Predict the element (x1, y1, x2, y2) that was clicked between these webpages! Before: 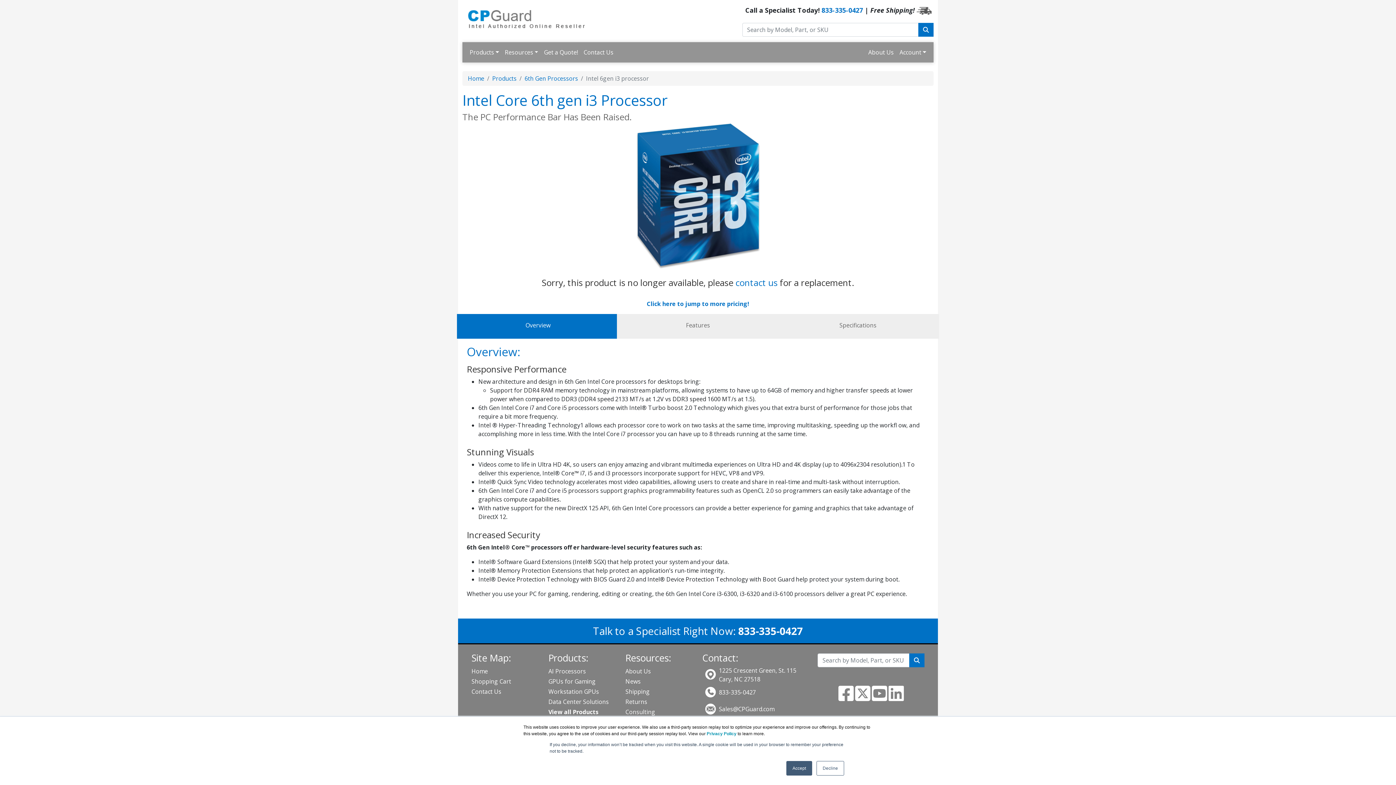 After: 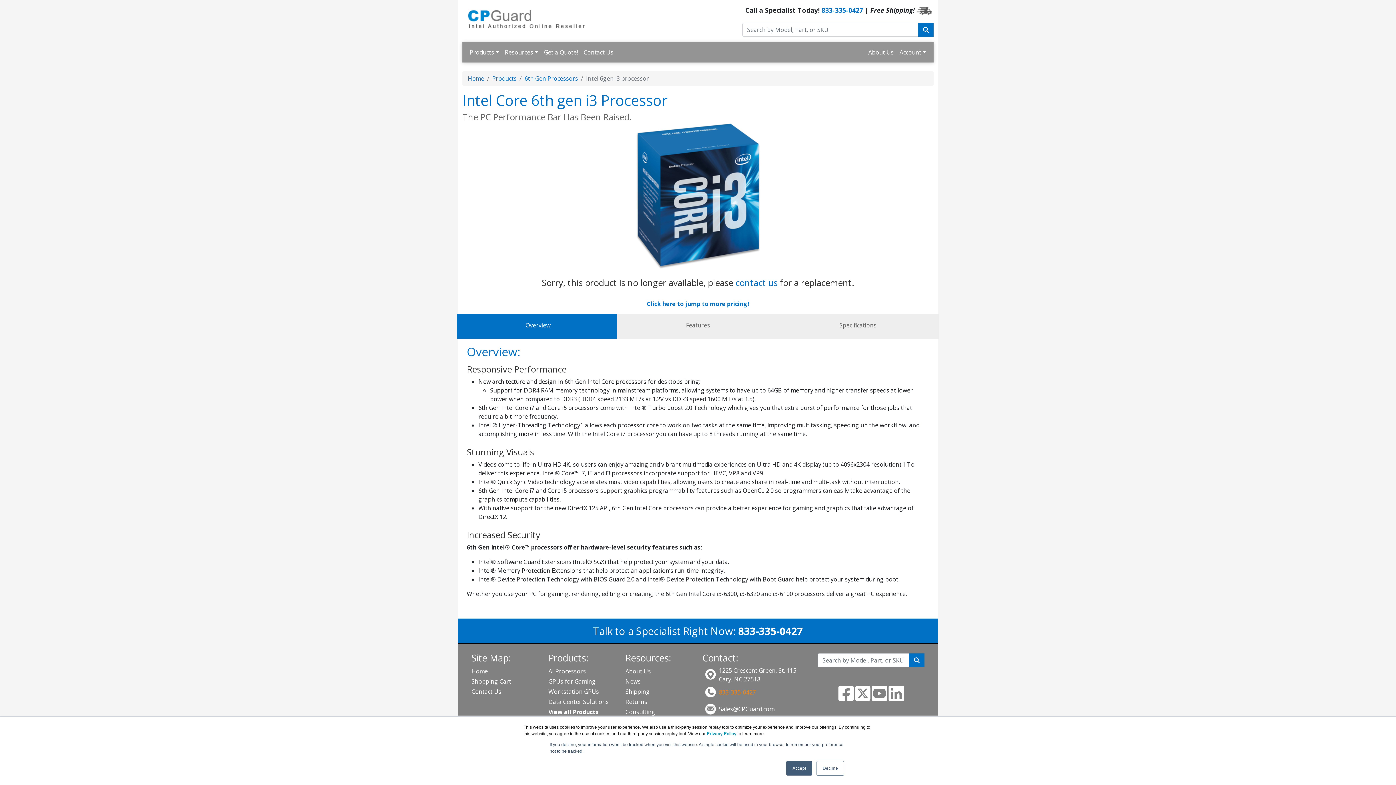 Action: bbox: (719, 688, 756, 696) label: 833-335-0427